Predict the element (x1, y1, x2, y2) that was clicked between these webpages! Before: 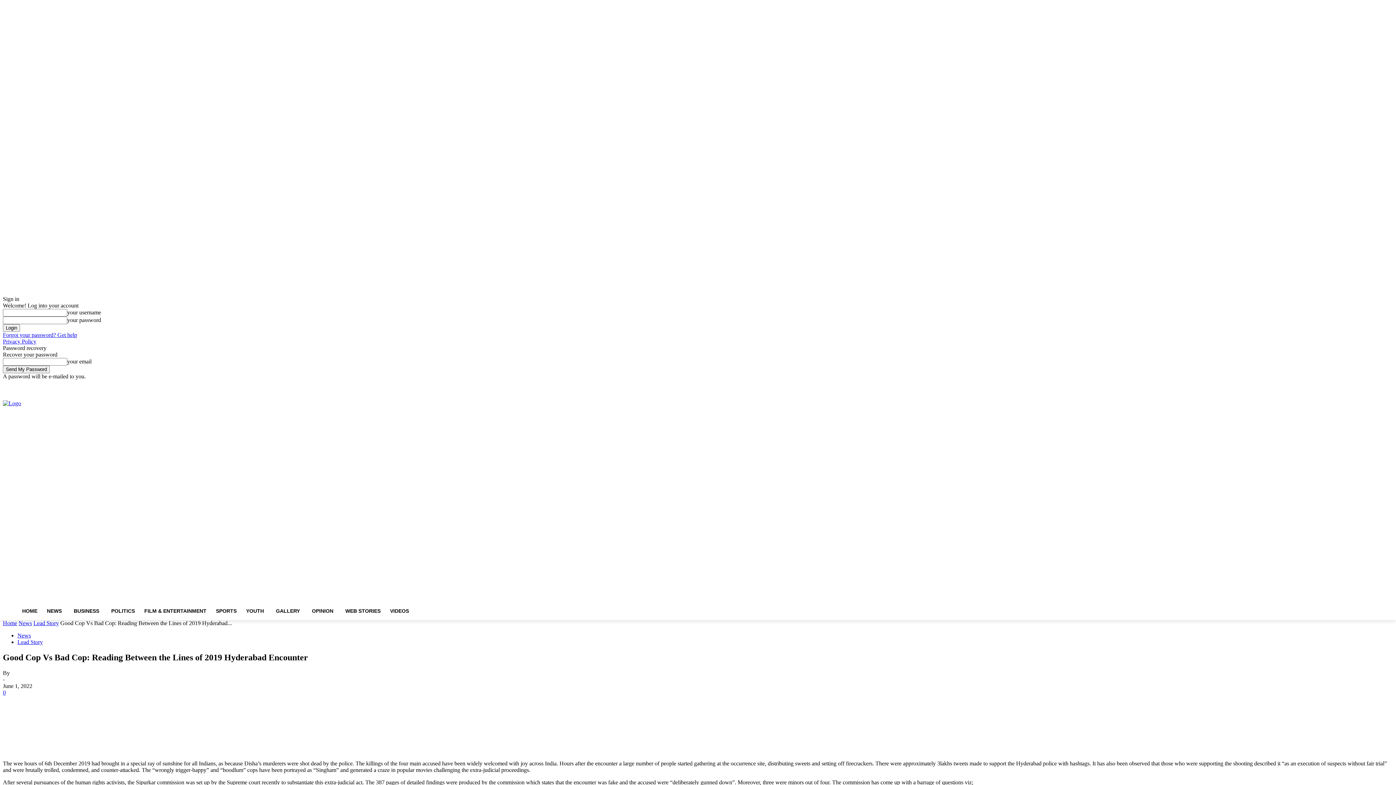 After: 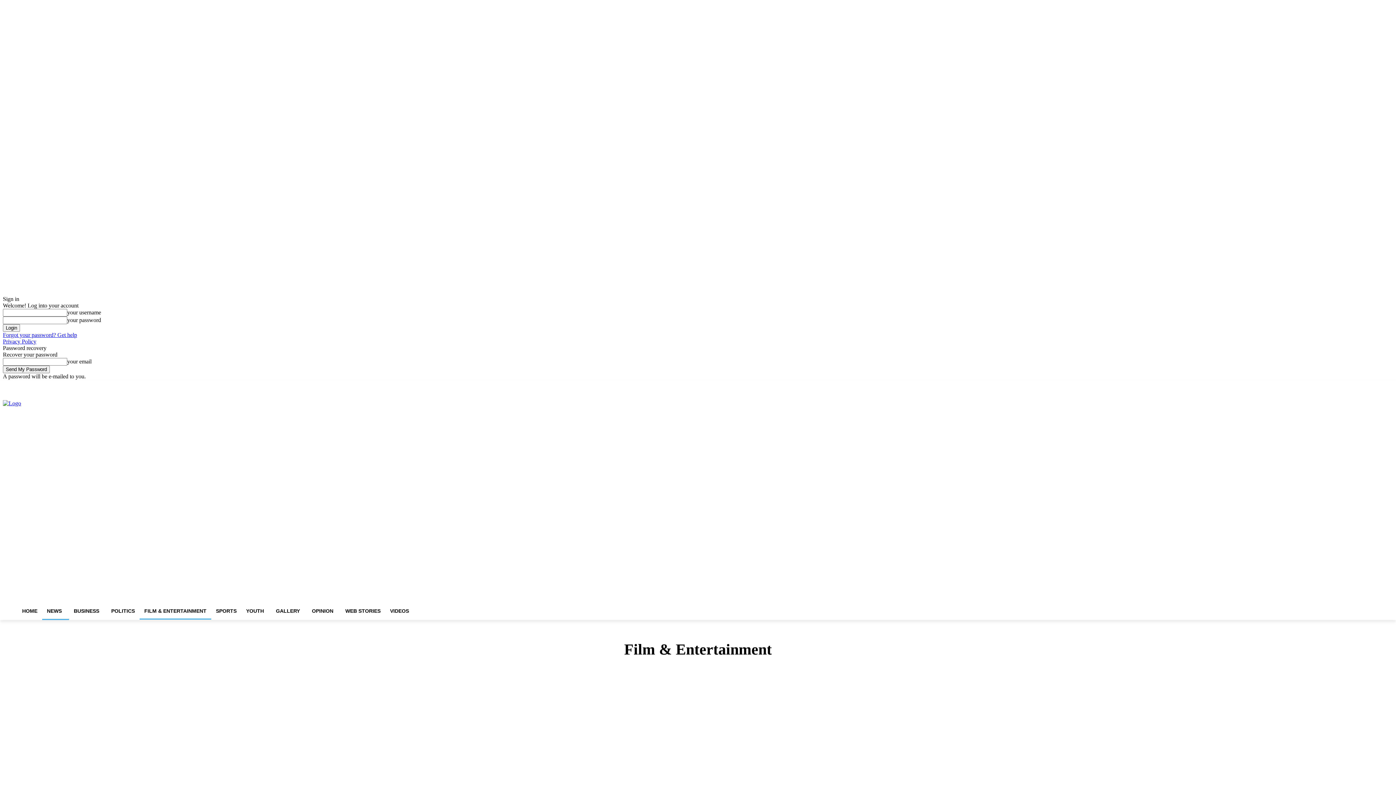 Action: bbox: (139, 602, 211, 620) label: FILM & ENTERTAINMENT